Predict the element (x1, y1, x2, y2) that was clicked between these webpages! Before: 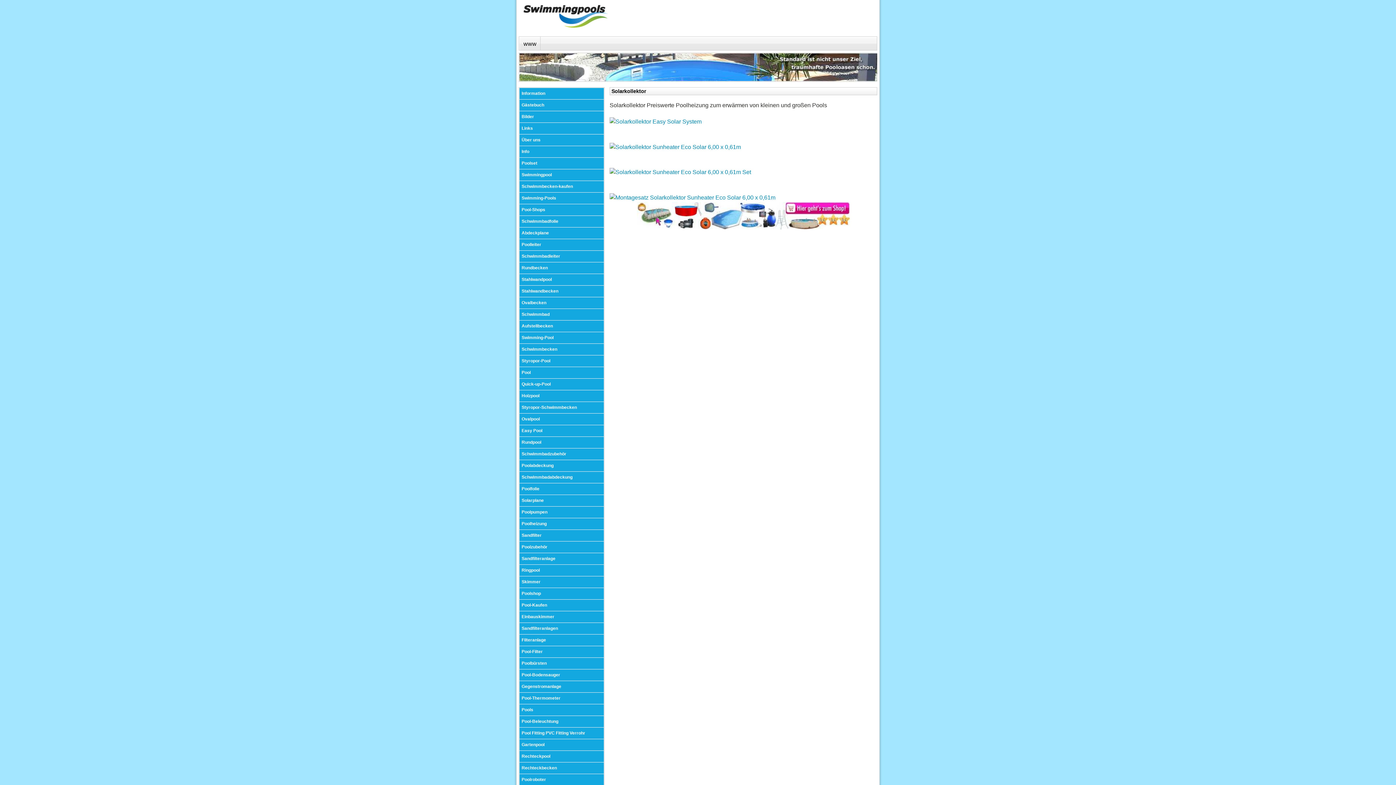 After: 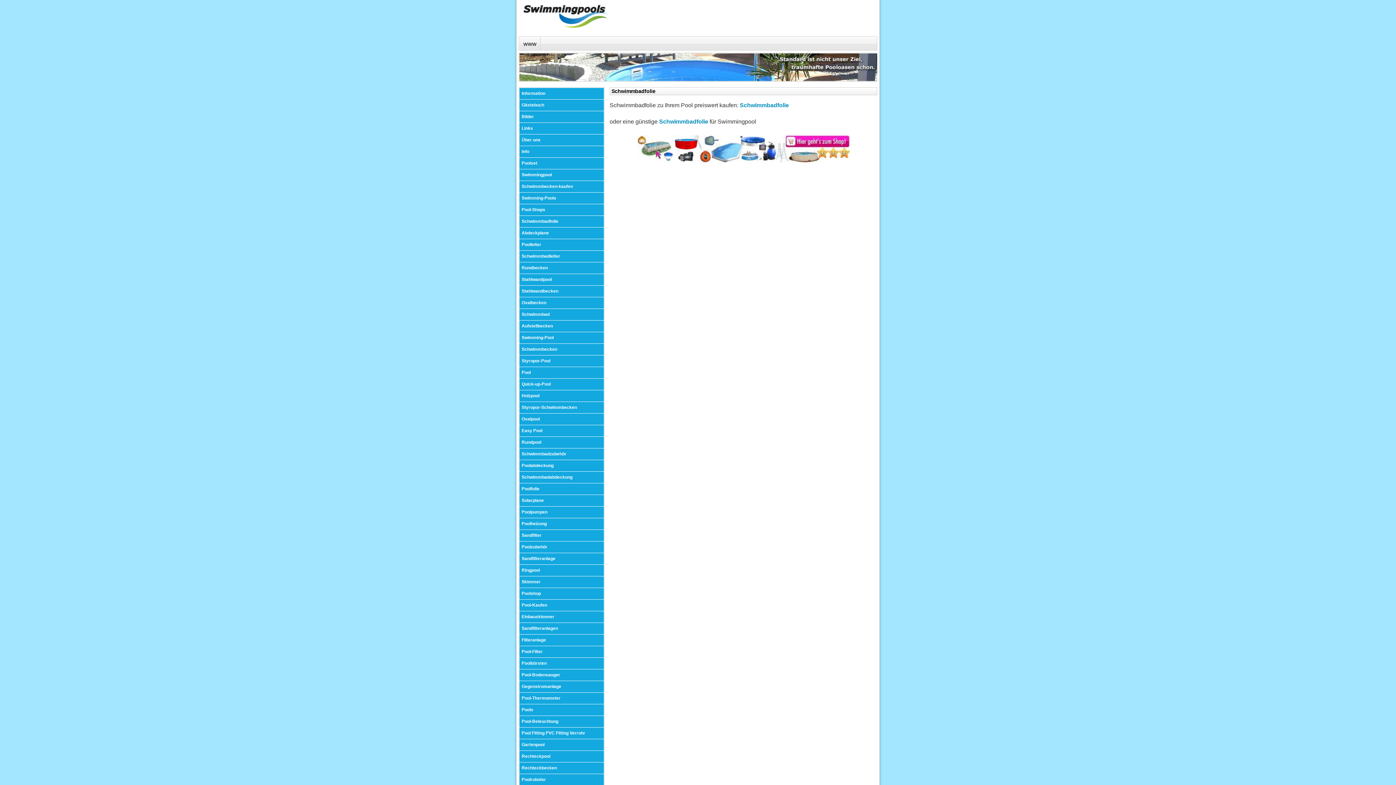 Action: bbox: (519, 216, 604, 227) label: Schwimmbadfolie